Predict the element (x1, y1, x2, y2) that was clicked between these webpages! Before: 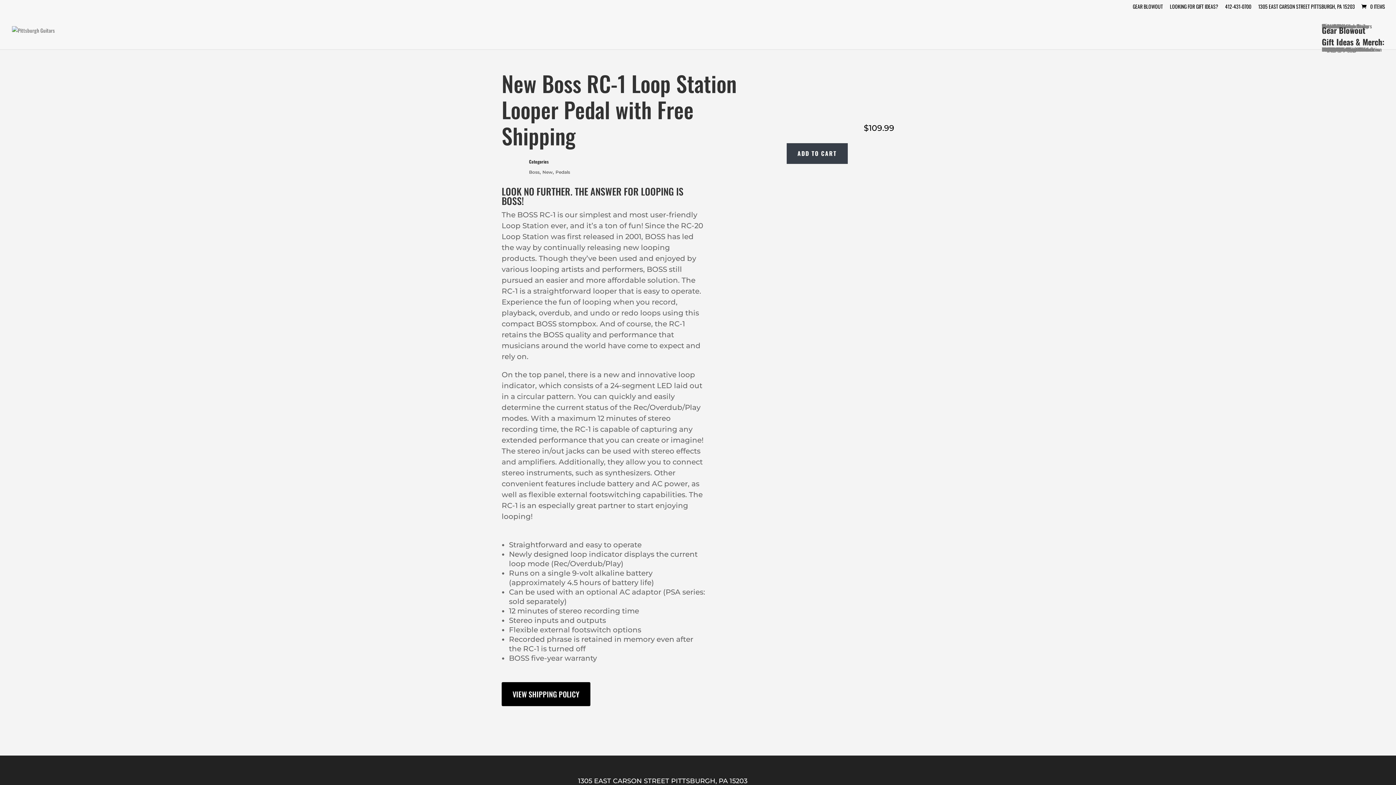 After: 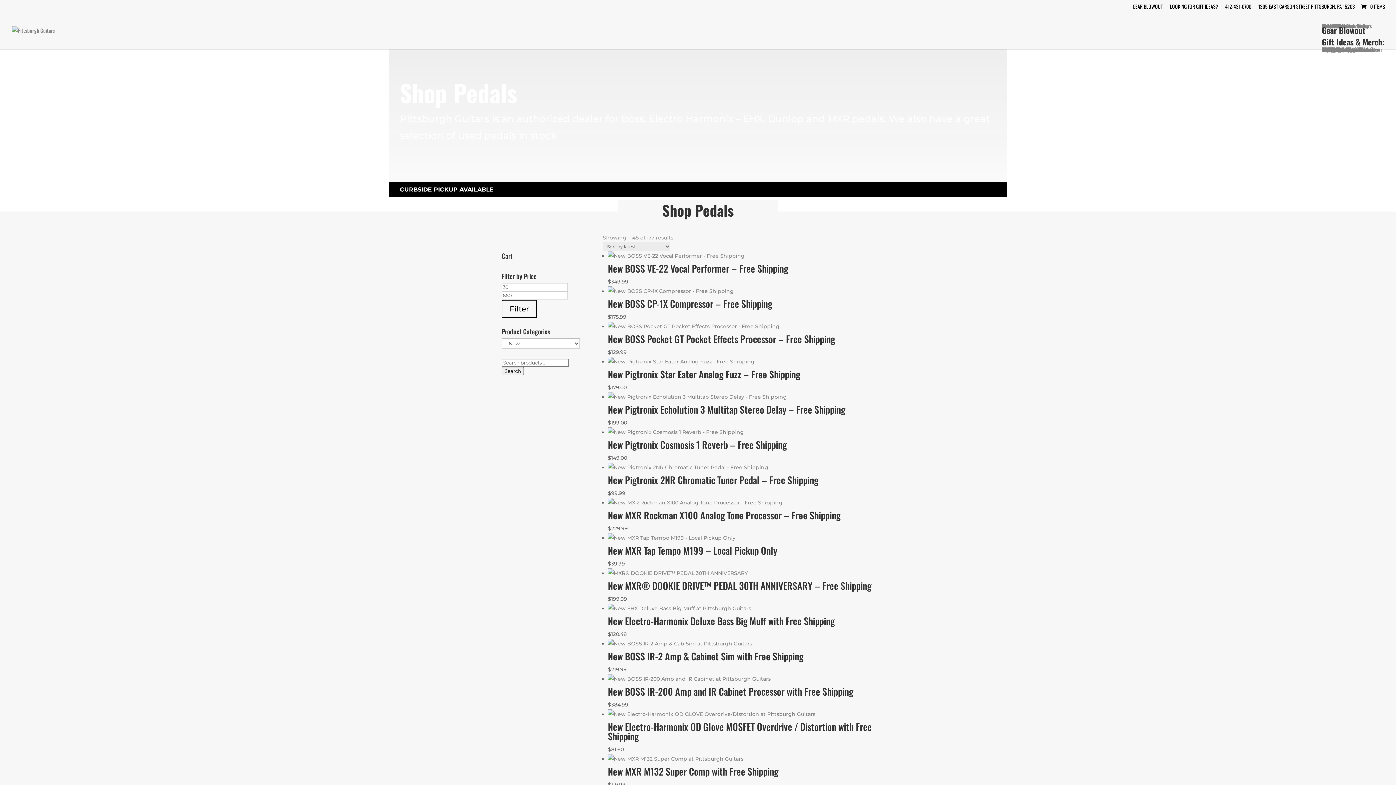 Action: label: New bbox: (542, 169, 552, 174)